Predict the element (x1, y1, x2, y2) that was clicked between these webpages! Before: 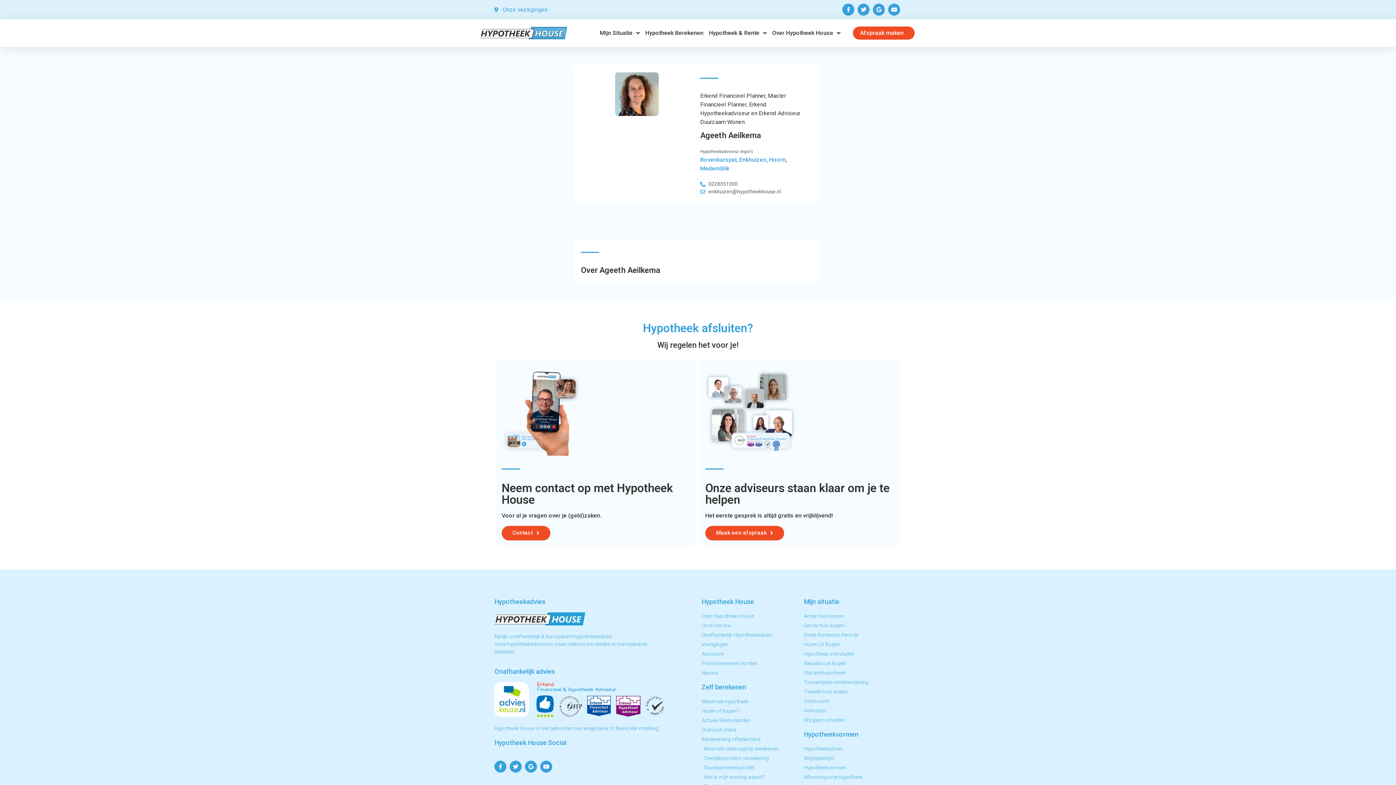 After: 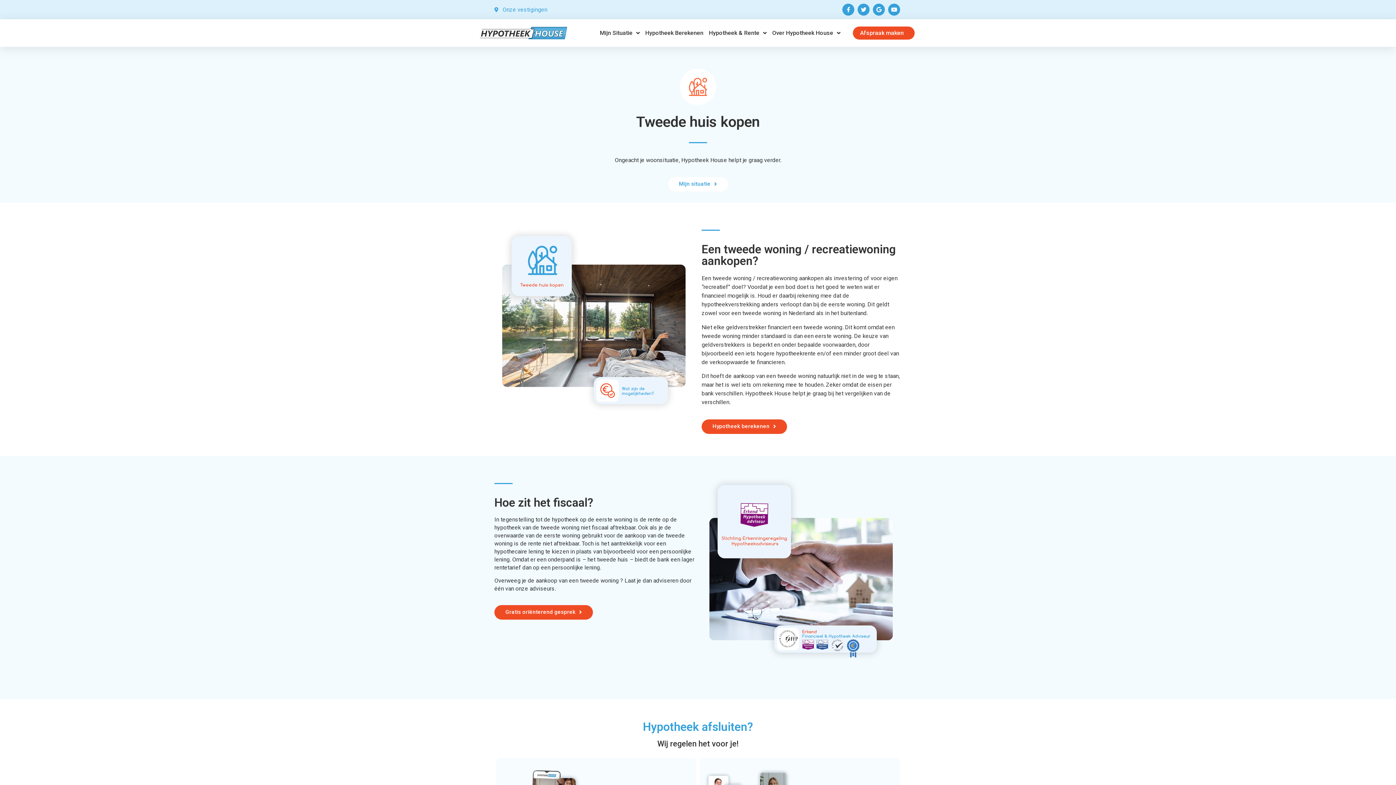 Action: label: Tweede huis kopen bbox: (804, 688, 900, 696)